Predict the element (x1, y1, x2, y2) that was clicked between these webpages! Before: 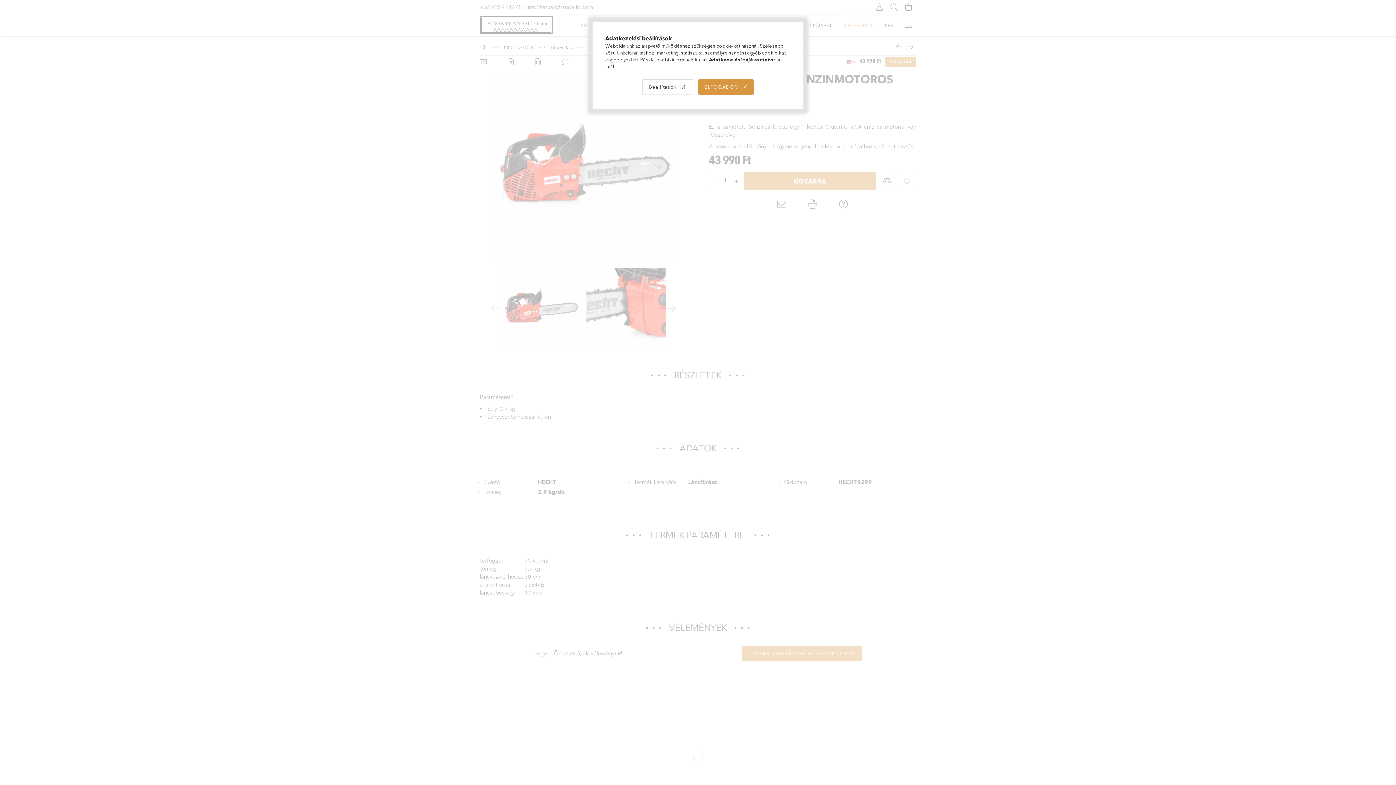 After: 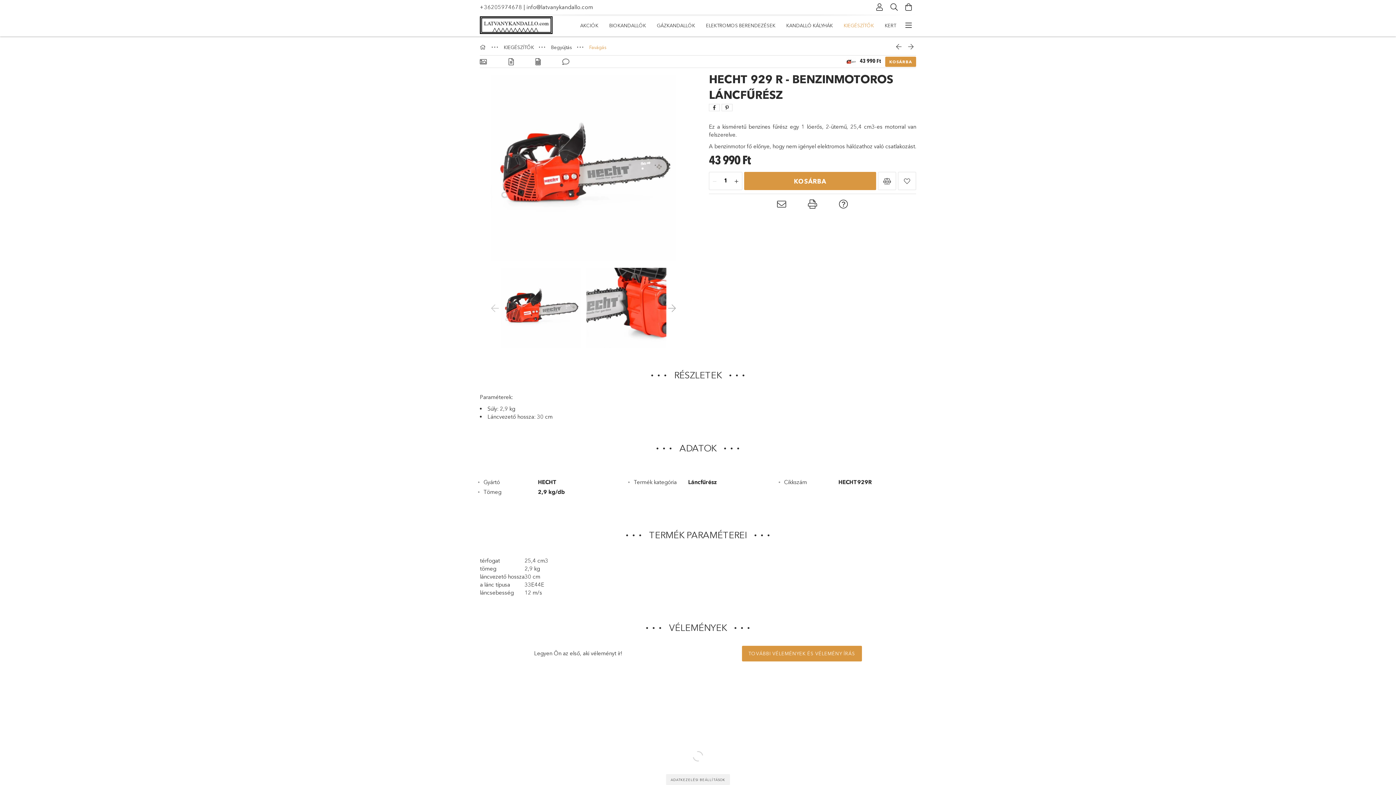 Action: label: ELFOGADOM bbox: (698, 79, 753, 94)